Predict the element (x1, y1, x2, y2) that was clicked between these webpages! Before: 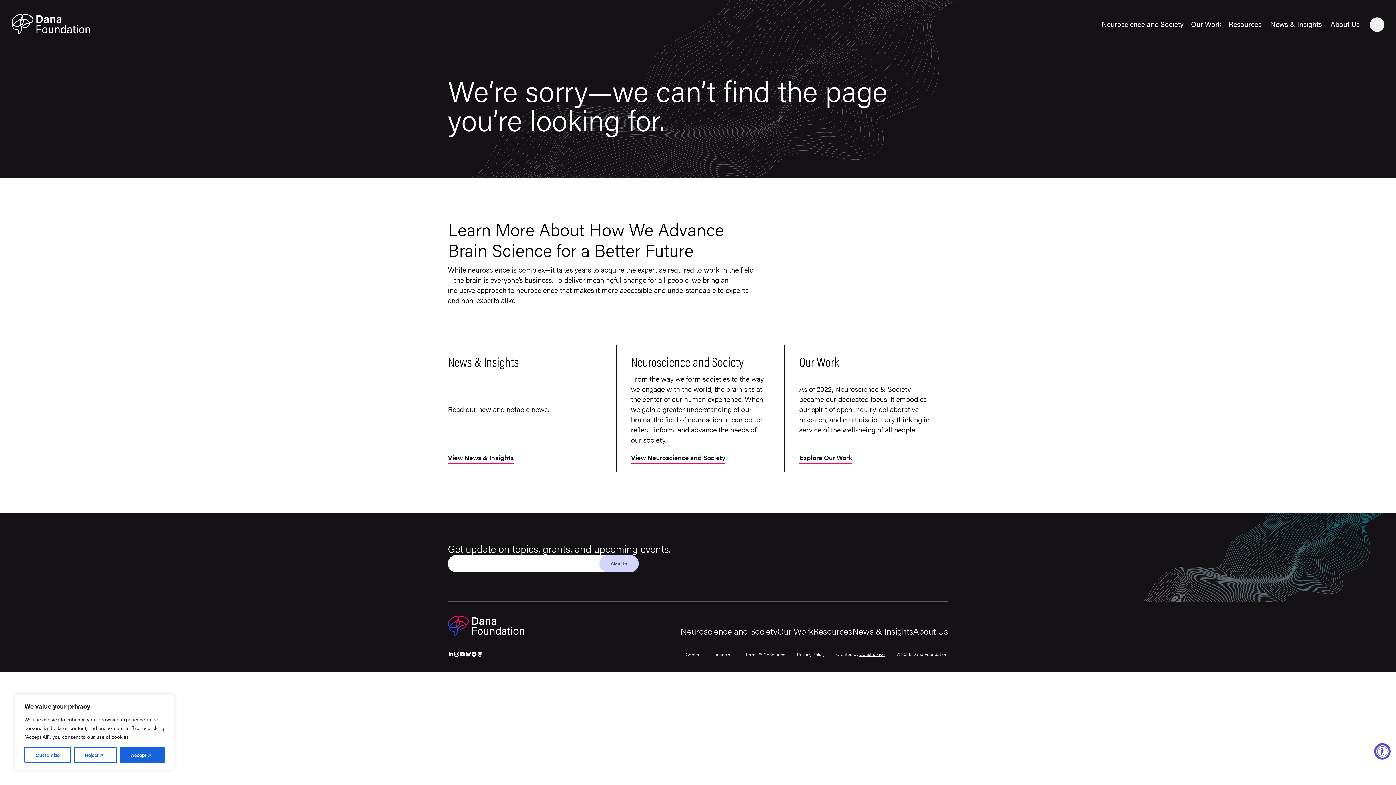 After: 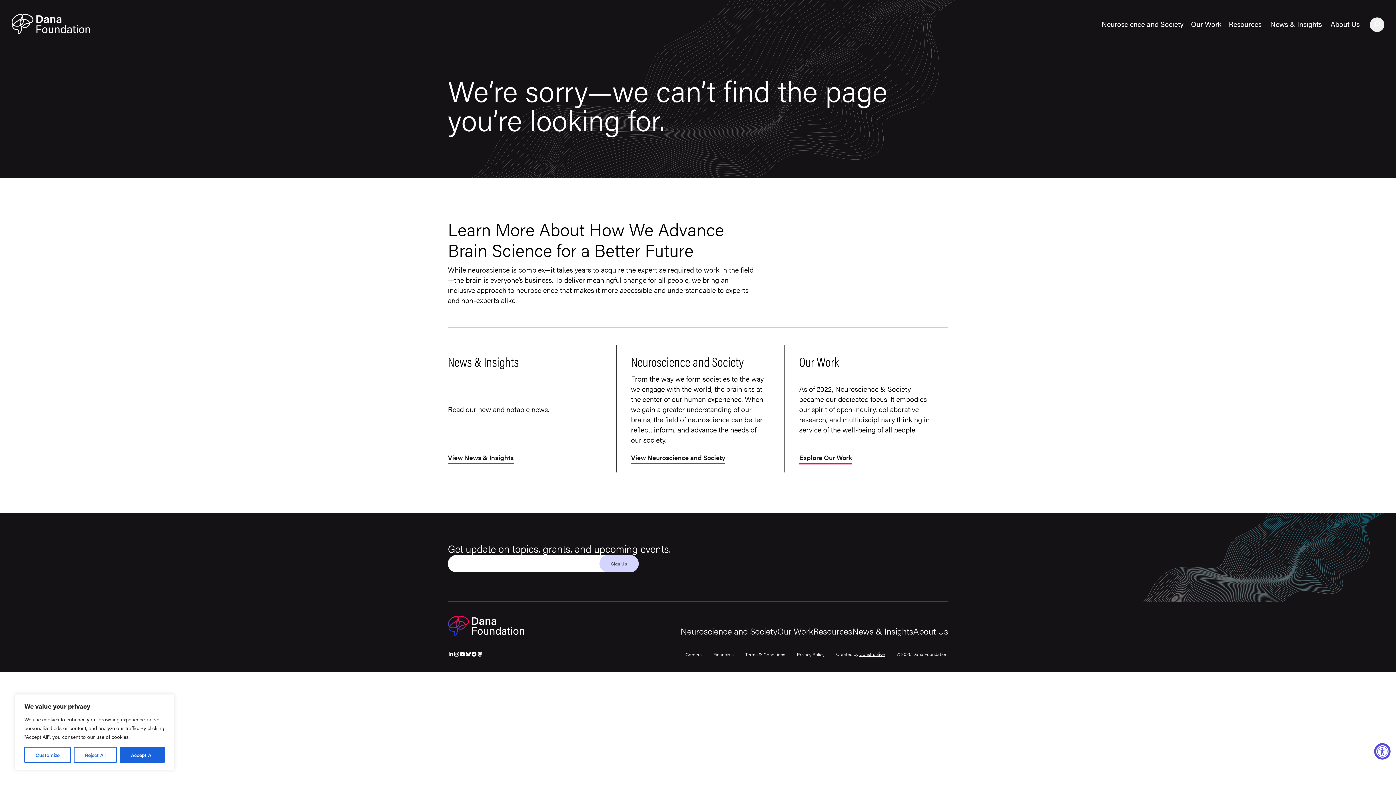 Action: bbox: (799, 454, 852, 464) label: Explore Our Work